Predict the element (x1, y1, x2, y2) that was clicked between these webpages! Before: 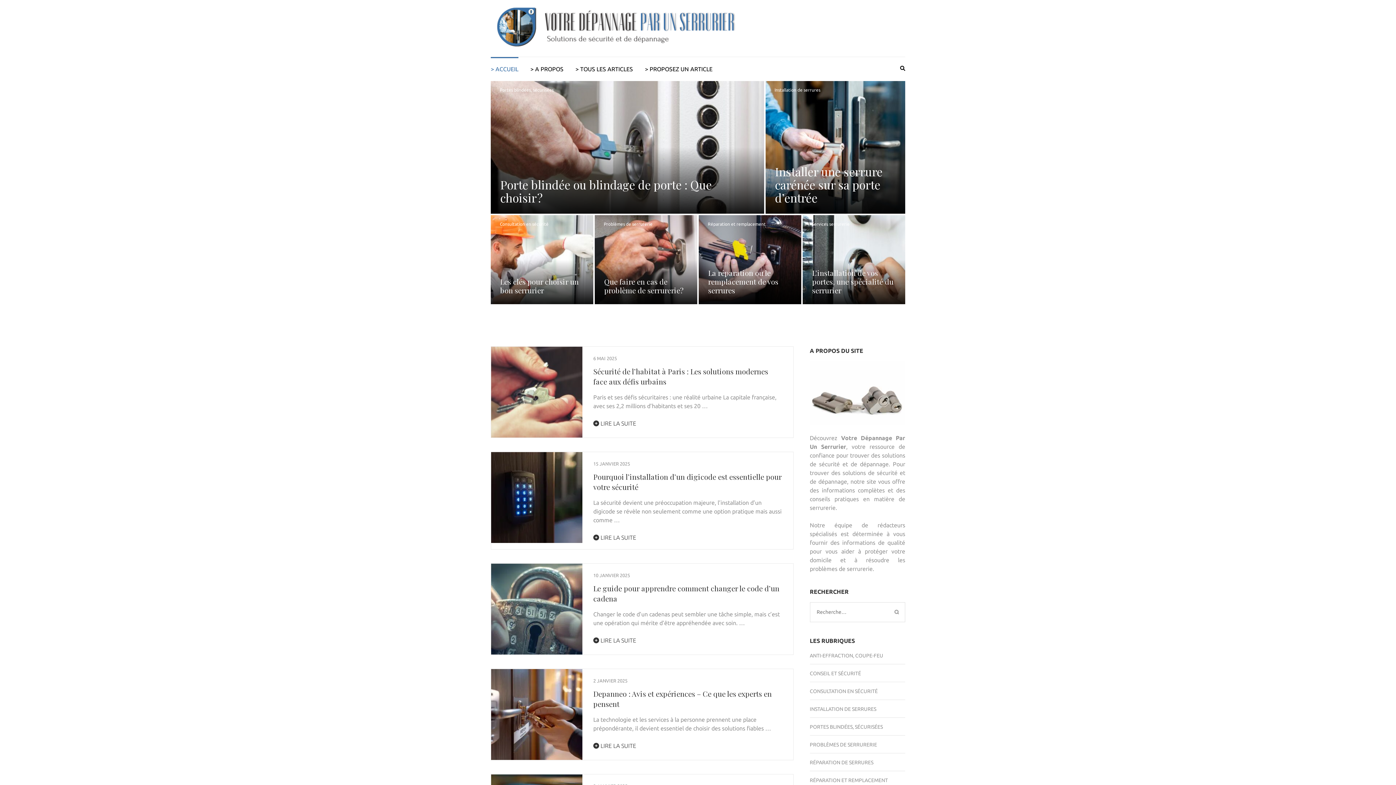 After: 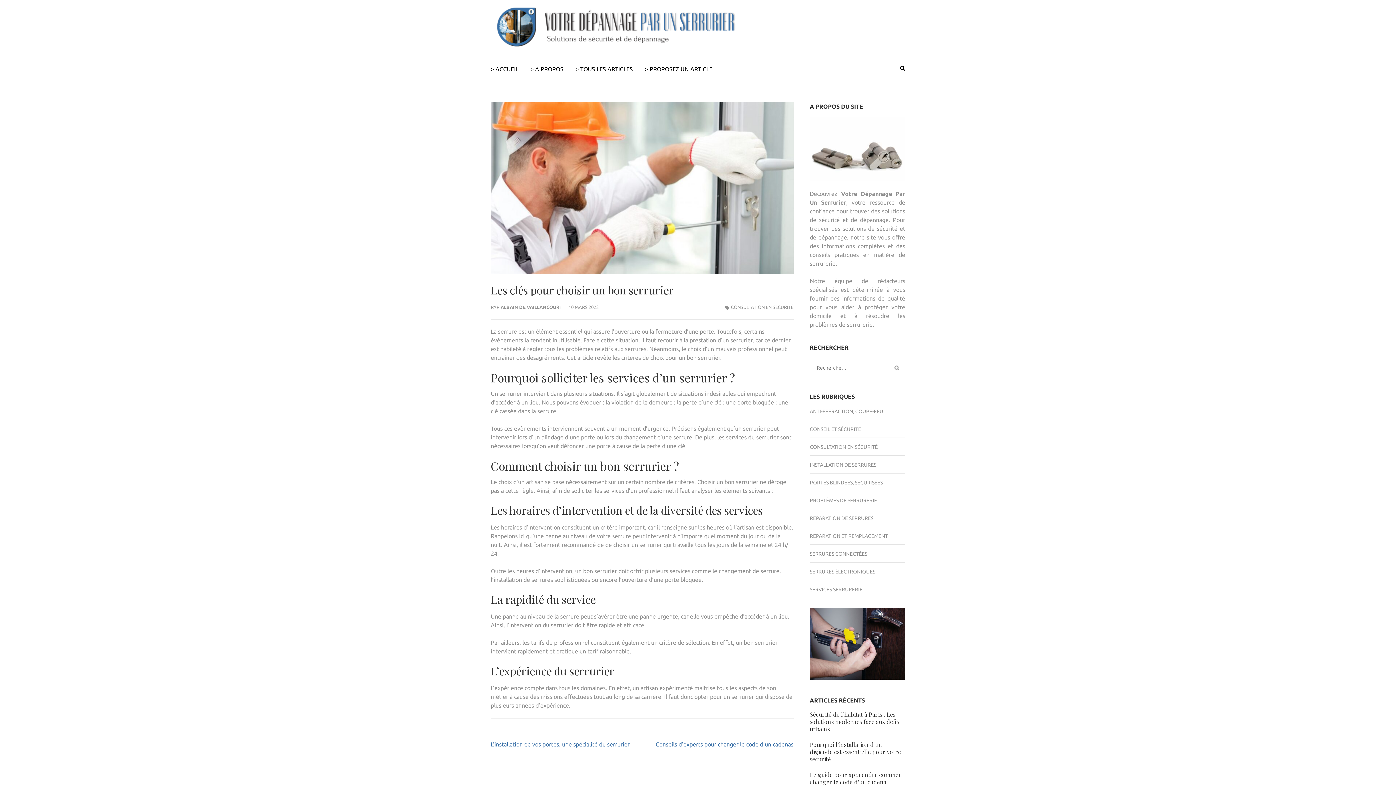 Action: bbox: (490, 215, 593, 304)